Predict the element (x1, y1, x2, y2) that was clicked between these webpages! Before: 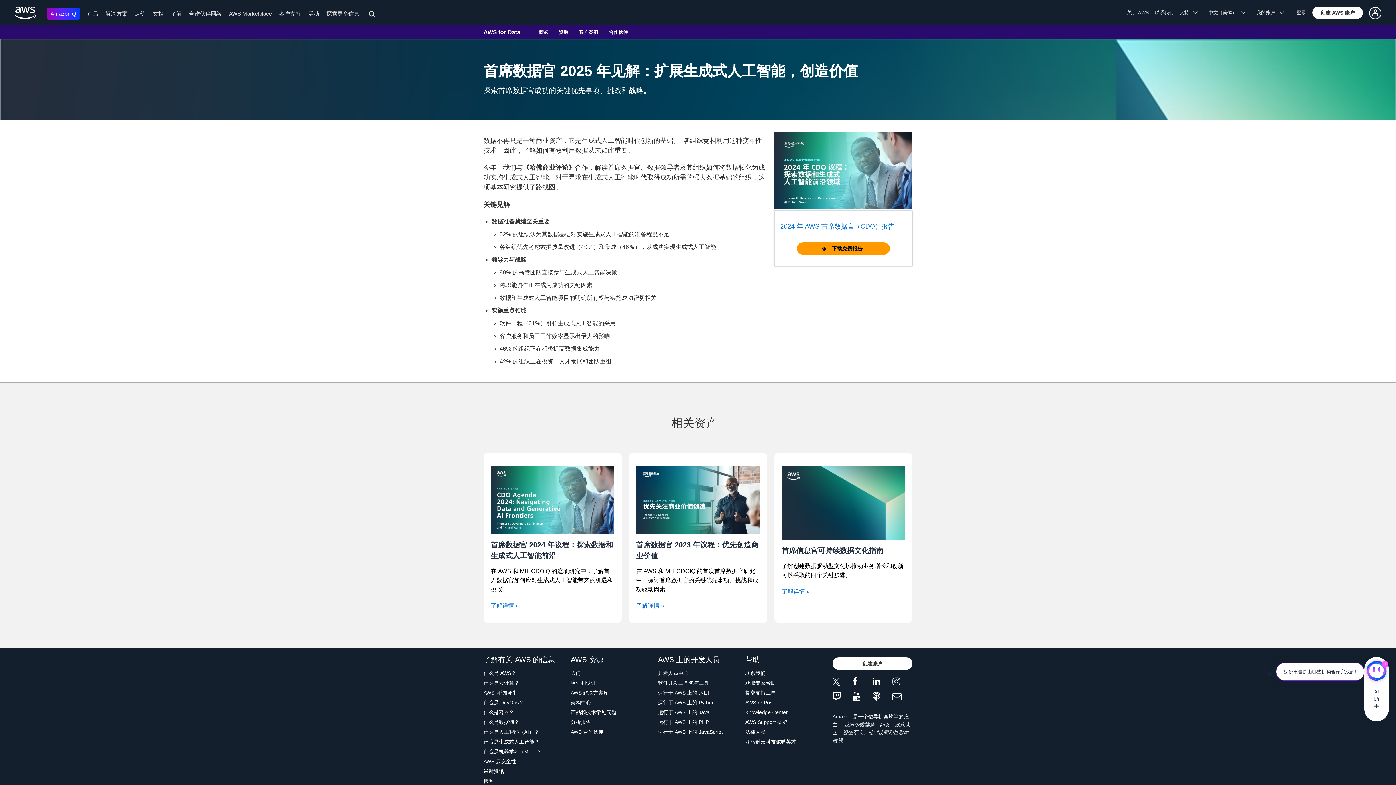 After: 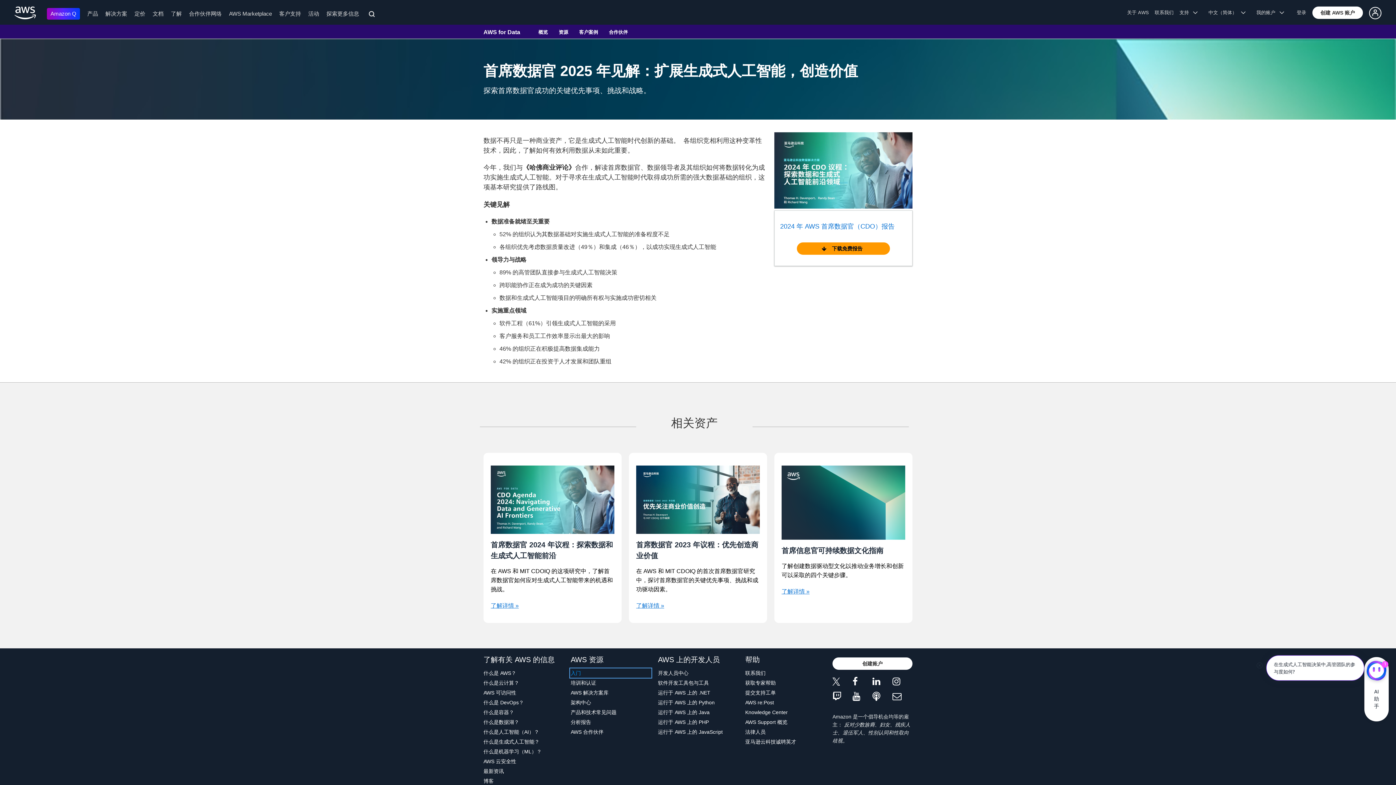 Action: label: 入门 bbox: (570, 669, 650, 677)